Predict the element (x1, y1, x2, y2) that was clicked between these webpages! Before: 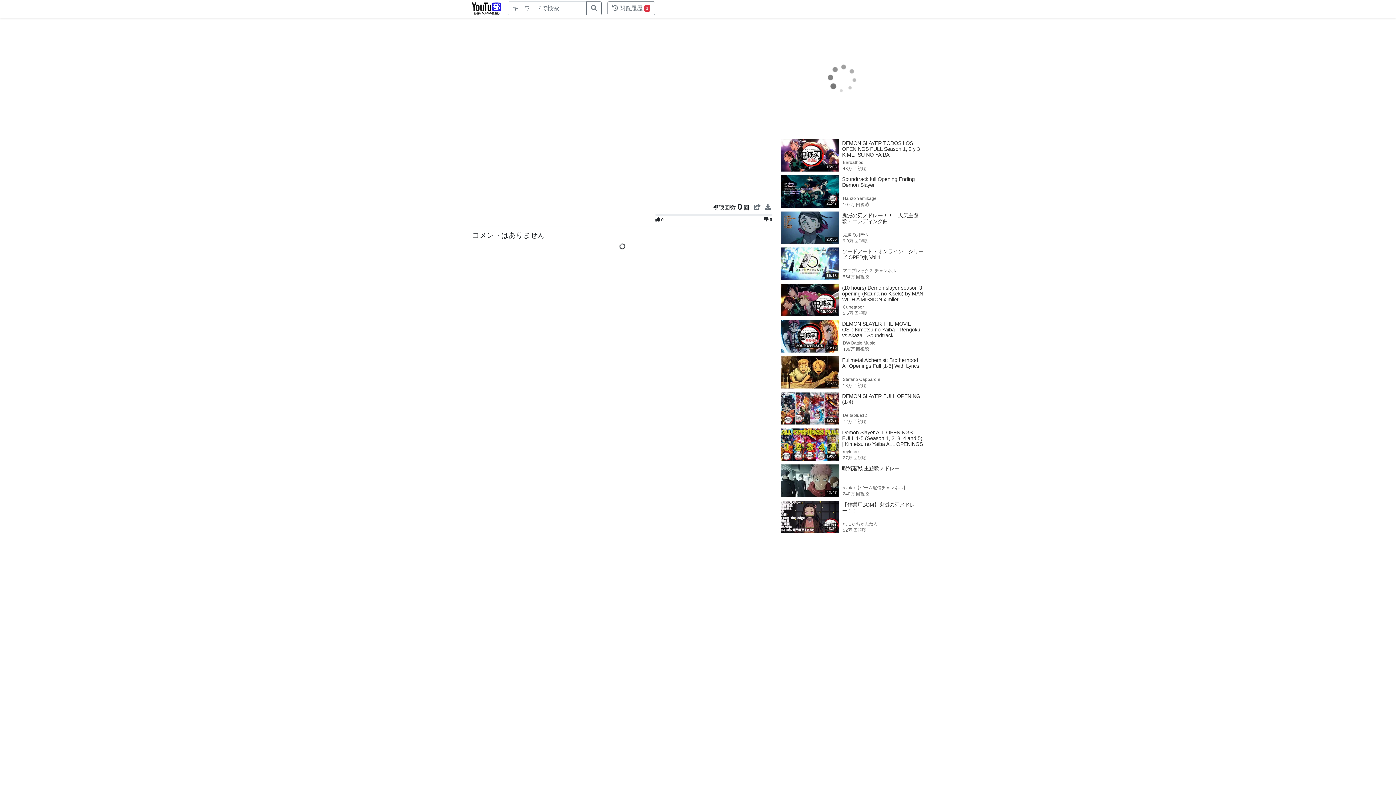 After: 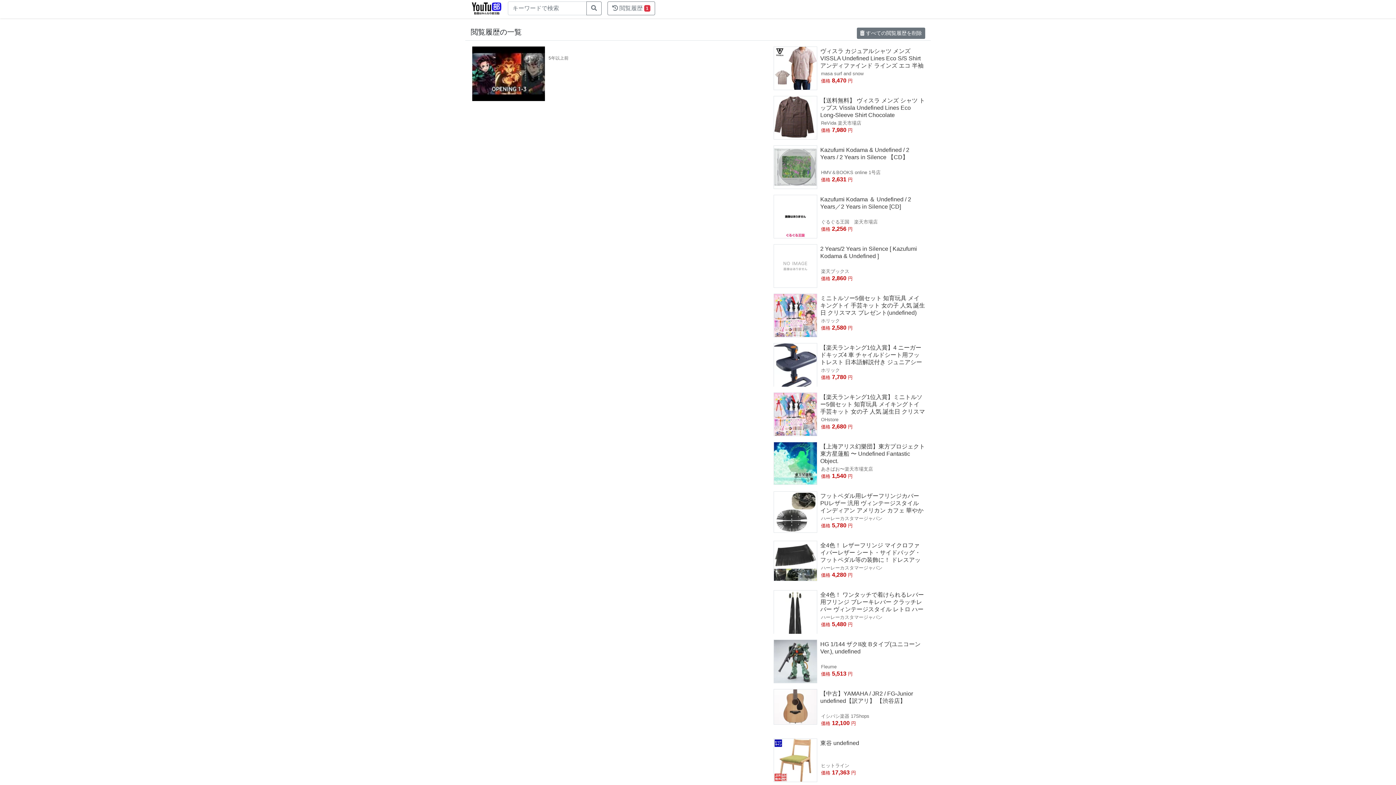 Action: bbox: (607, 1, 655, 15) label:  閲覧履歴 1